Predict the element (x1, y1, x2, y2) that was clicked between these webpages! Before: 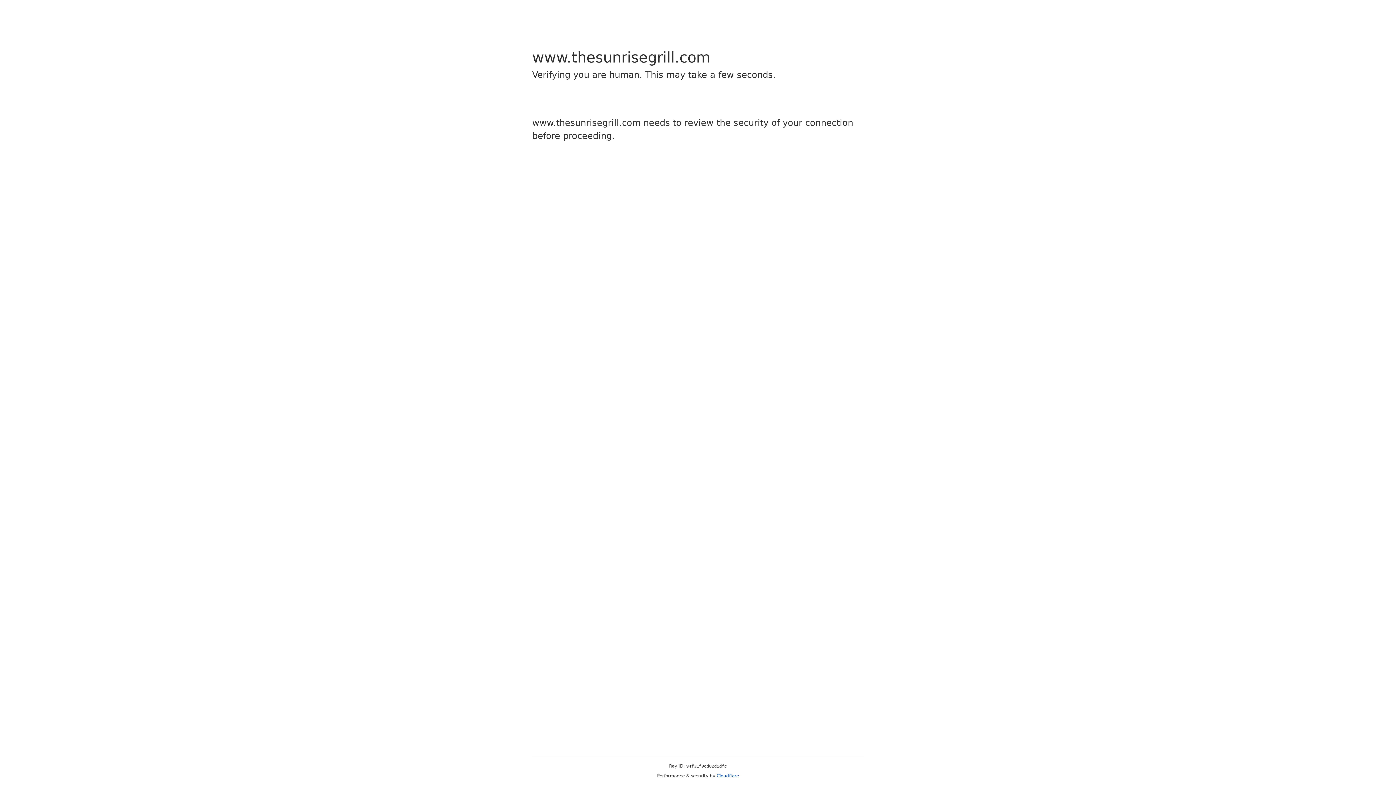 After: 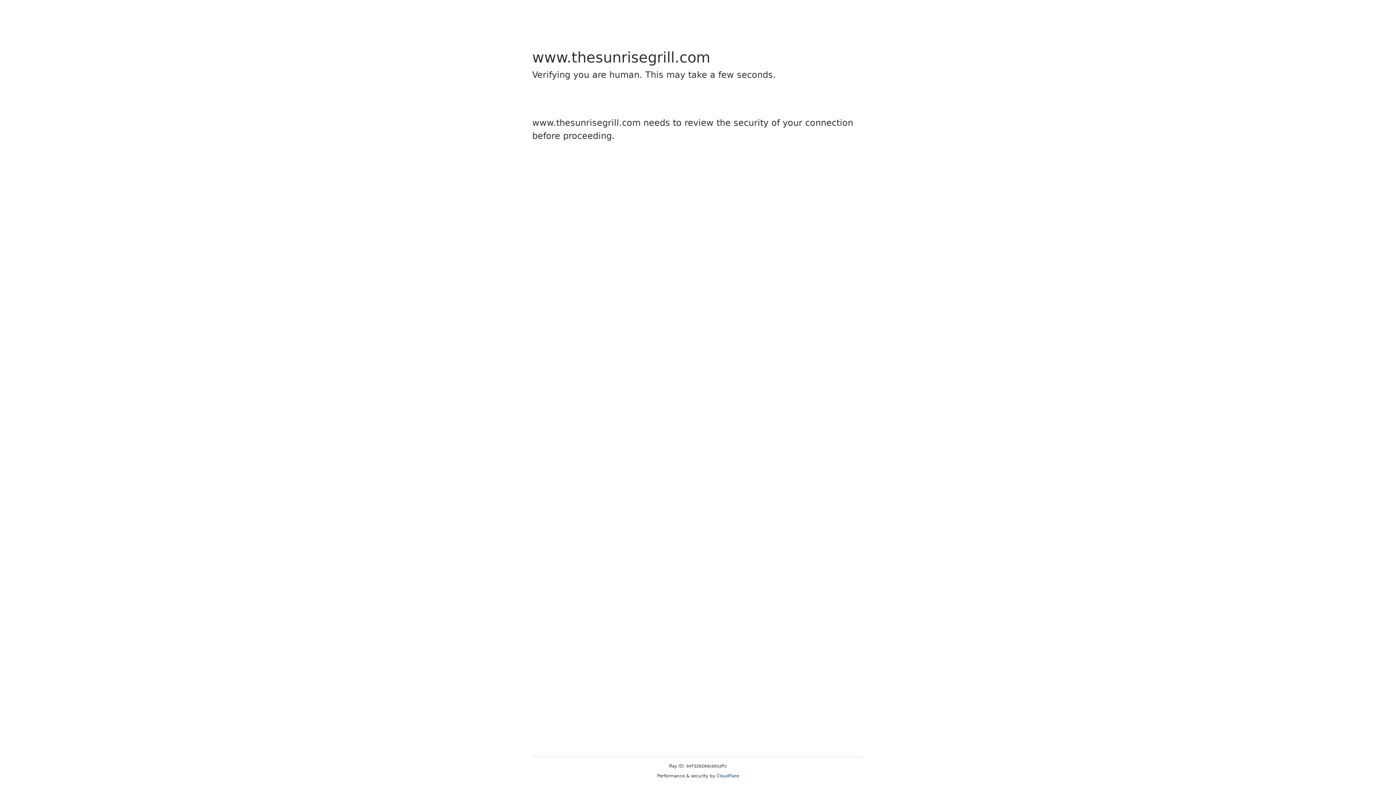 Action: label: Cloudflare bbox: (716, 773, 739, 778)